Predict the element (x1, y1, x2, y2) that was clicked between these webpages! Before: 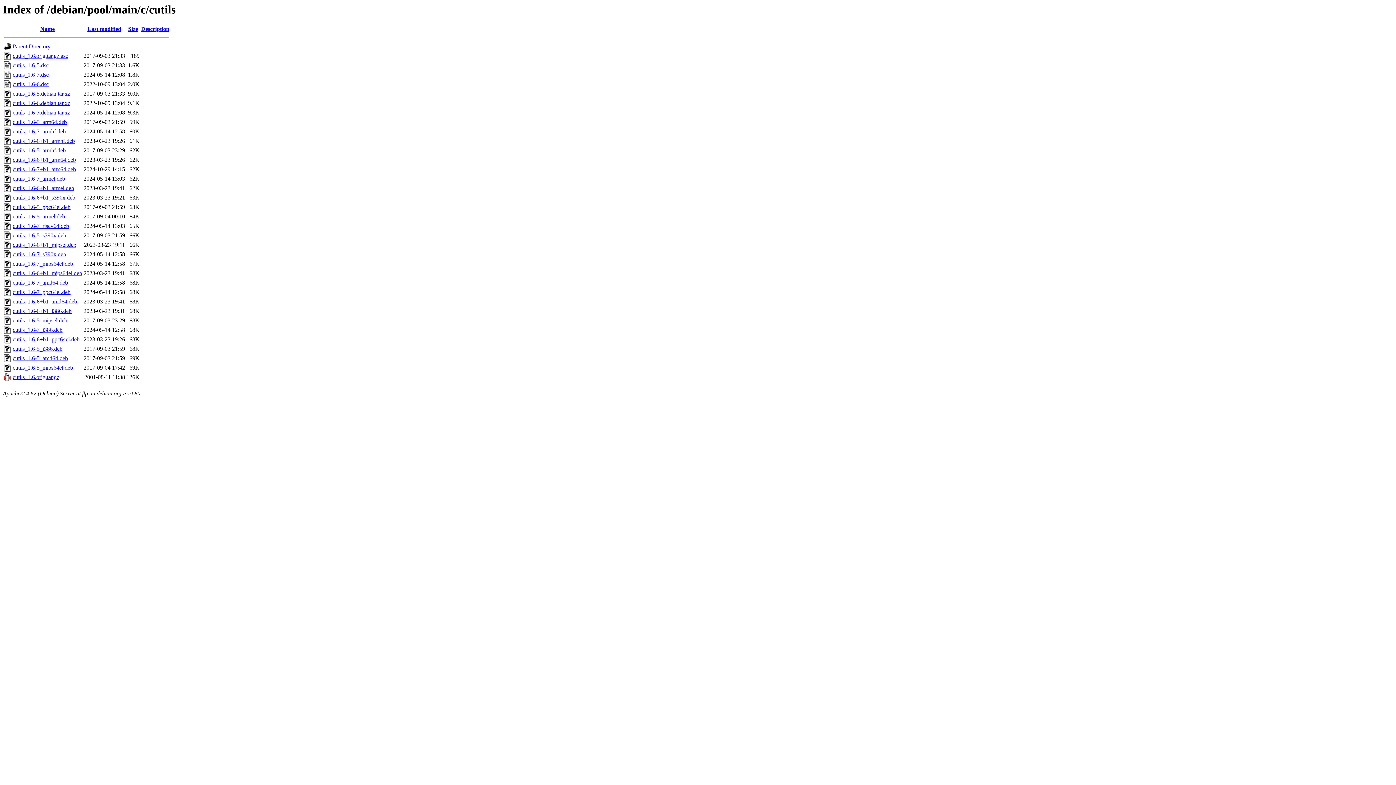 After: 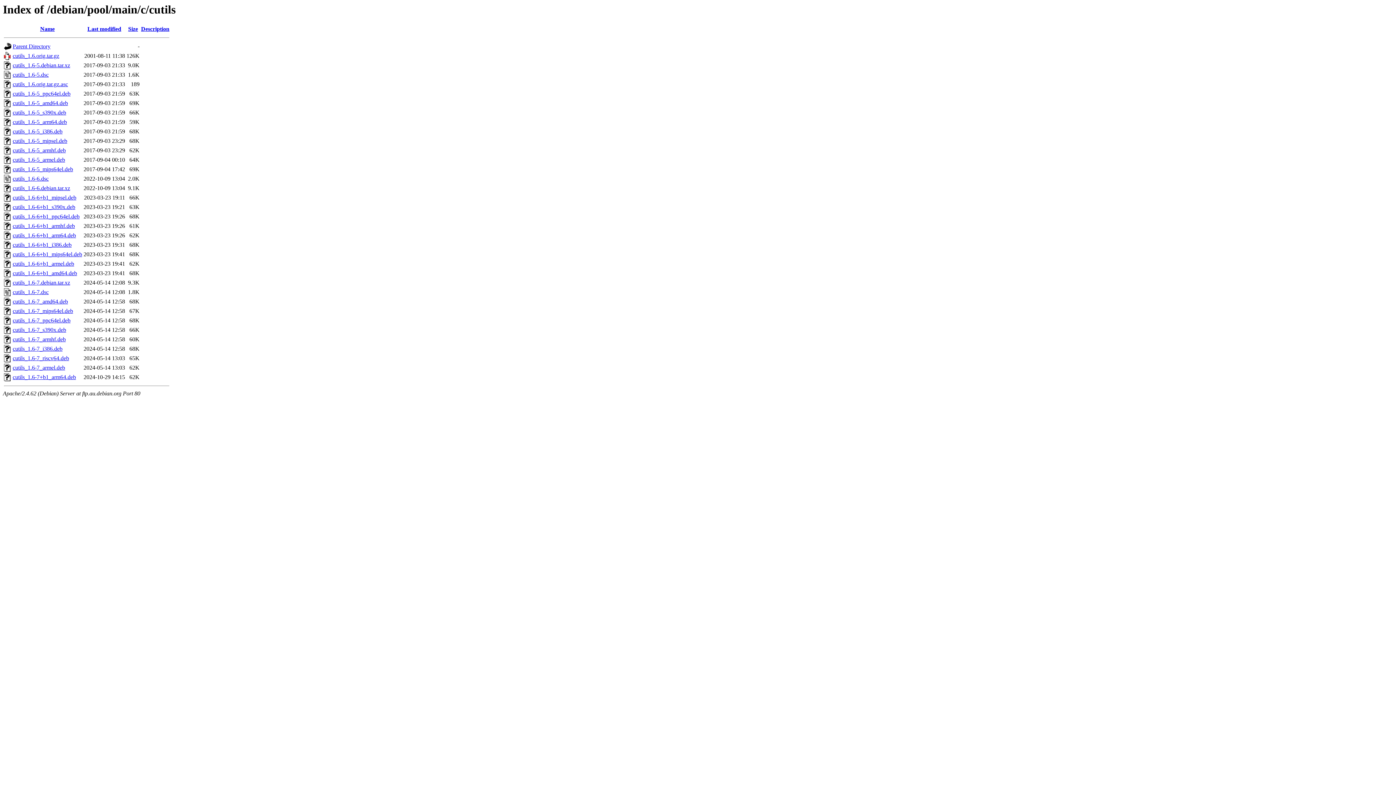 Action: bbox: (87, 25, 121, 32) label: Last modified